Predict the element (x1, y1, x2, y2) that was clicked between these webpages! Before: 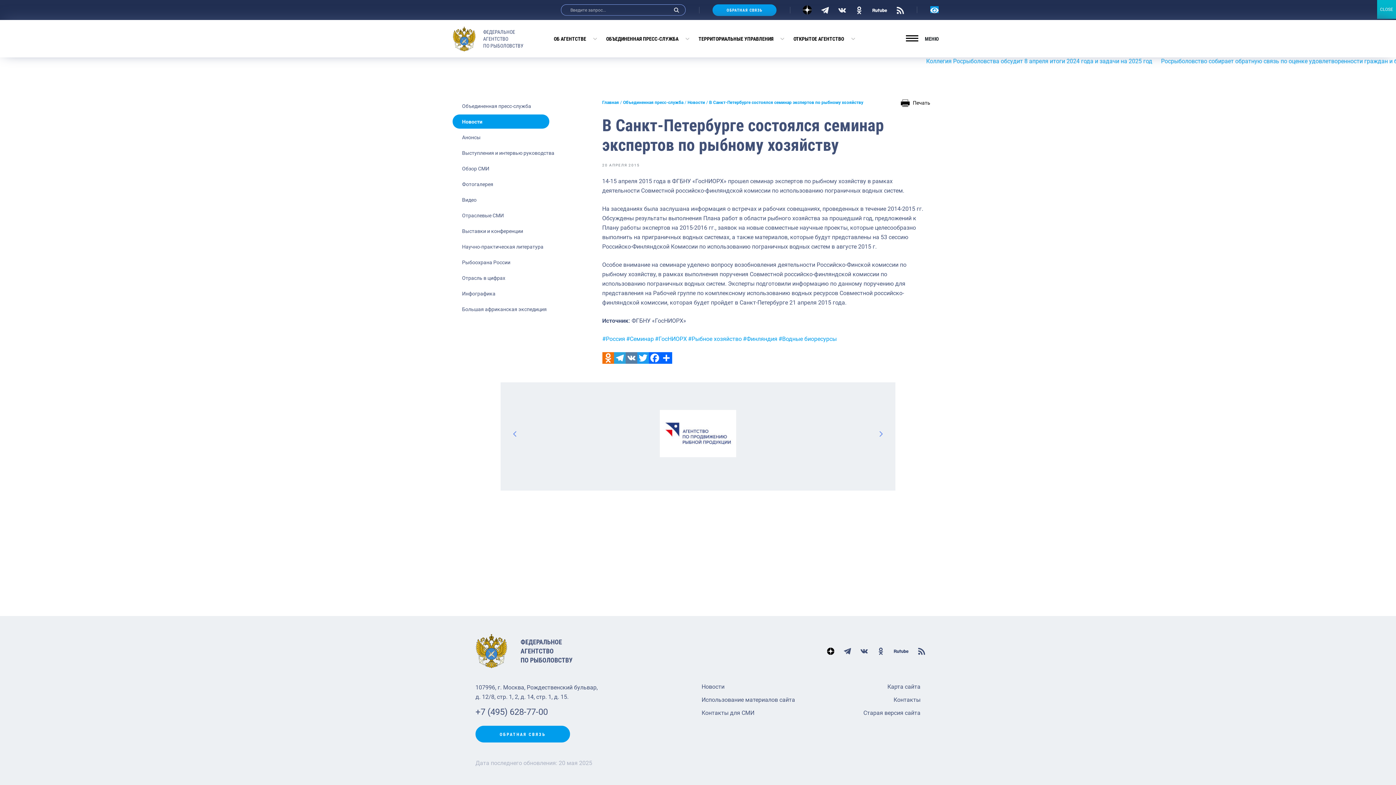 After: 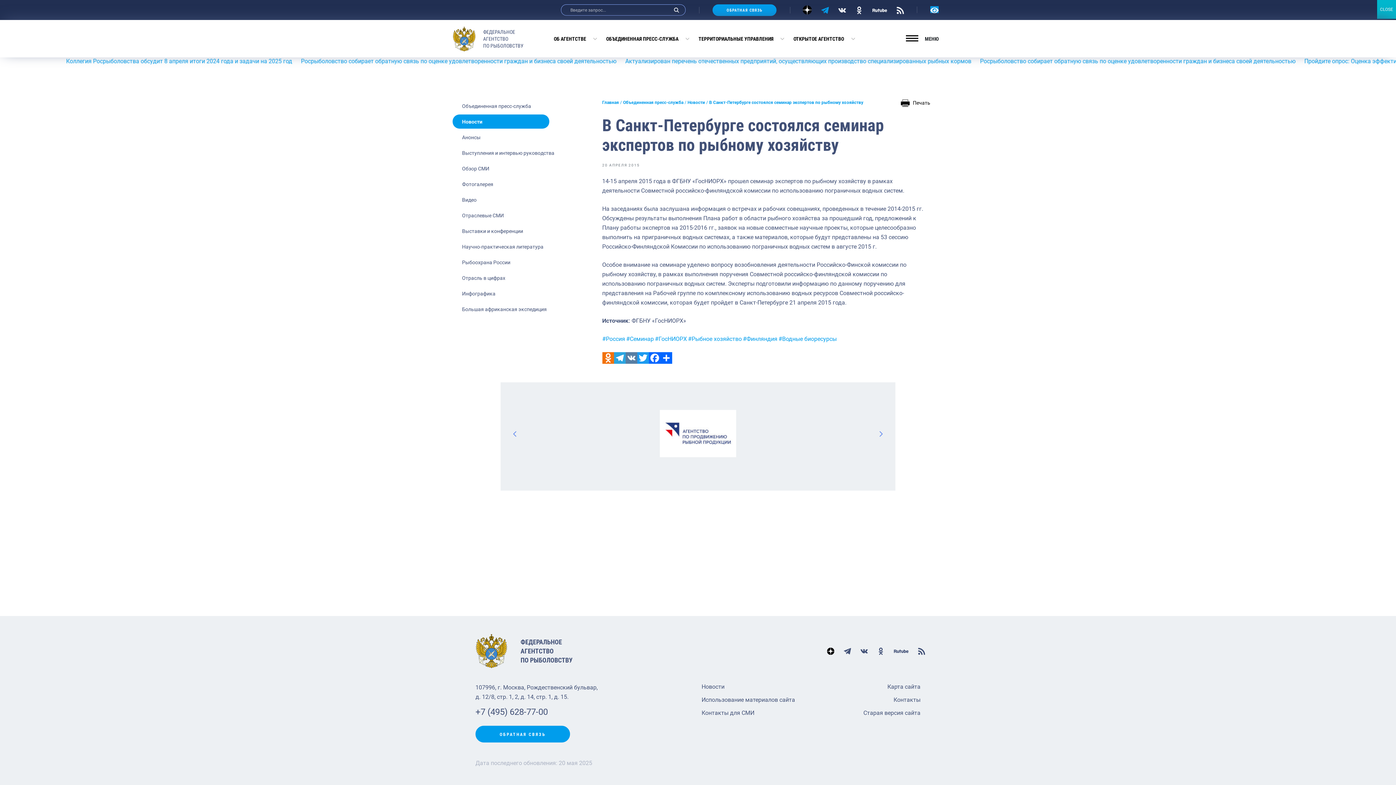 Action: bbox: (821, 5, 829, 14)